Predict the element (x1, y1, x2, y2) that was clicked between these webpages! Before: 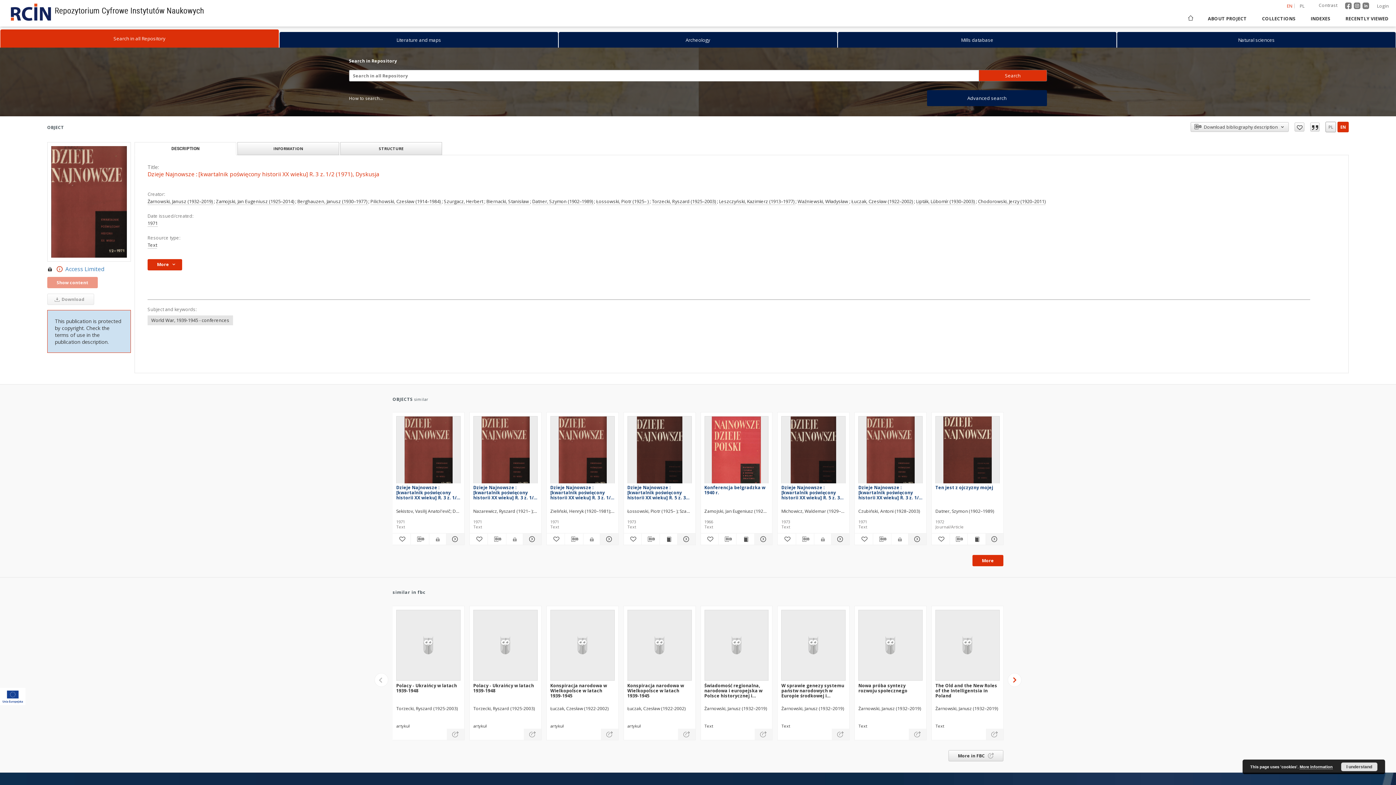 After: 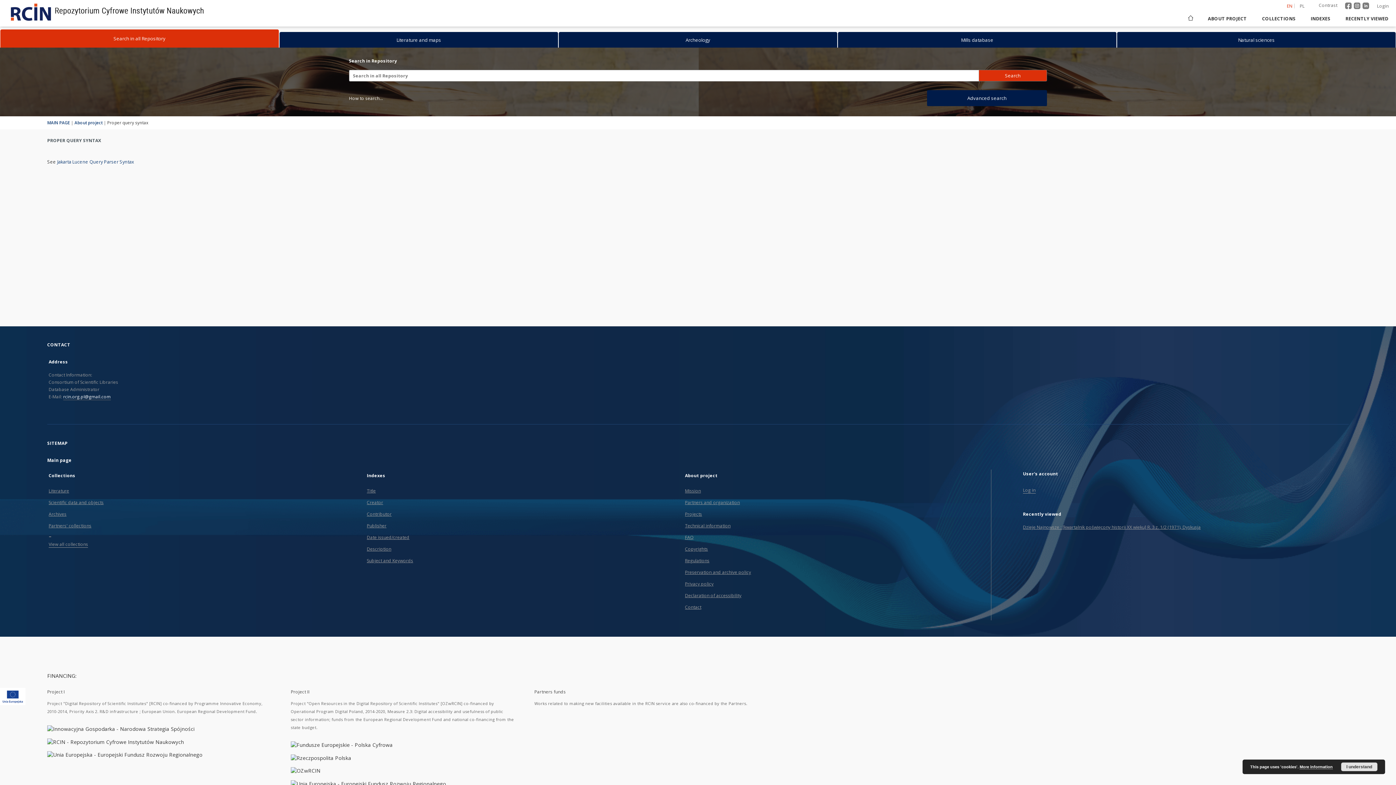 Action: bbox: (349, 90, 383, 106) label: How to search...